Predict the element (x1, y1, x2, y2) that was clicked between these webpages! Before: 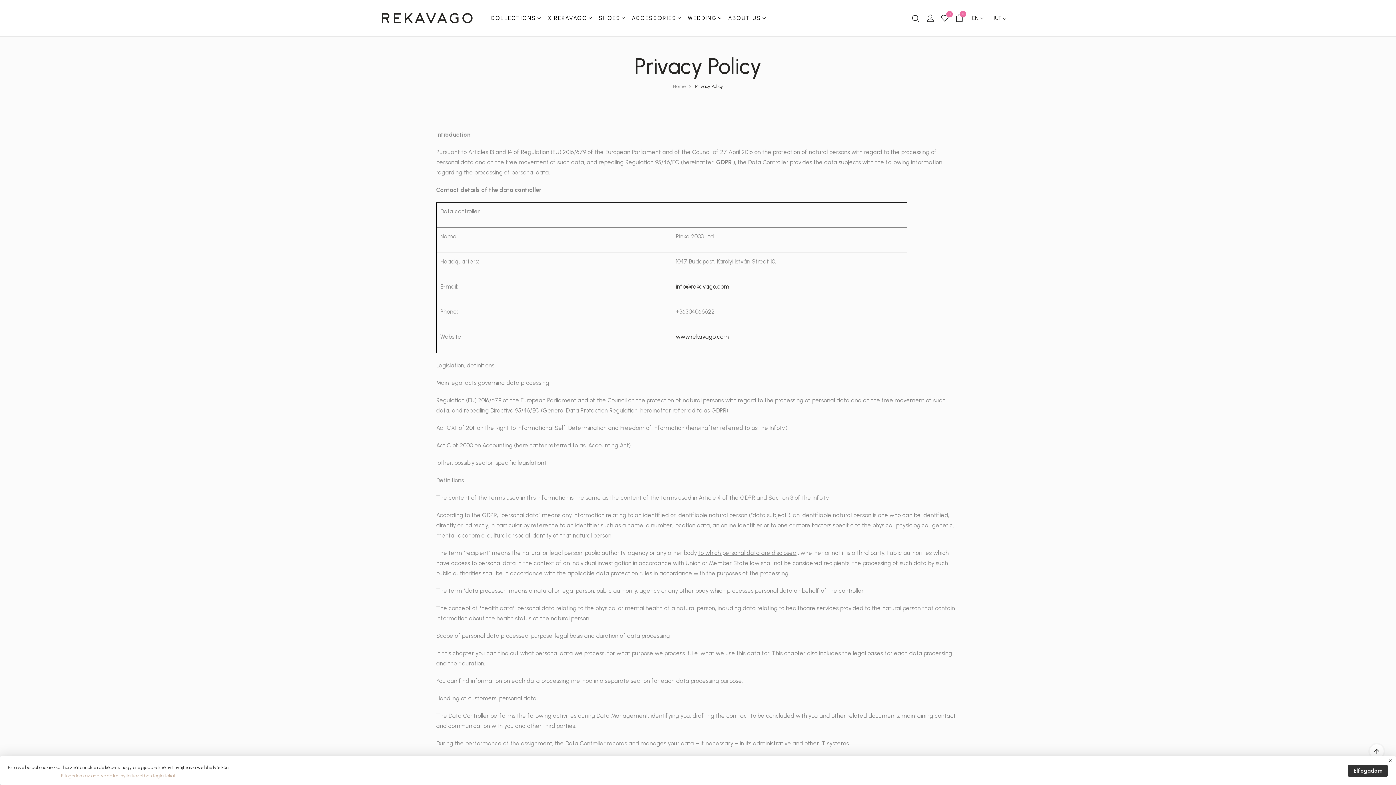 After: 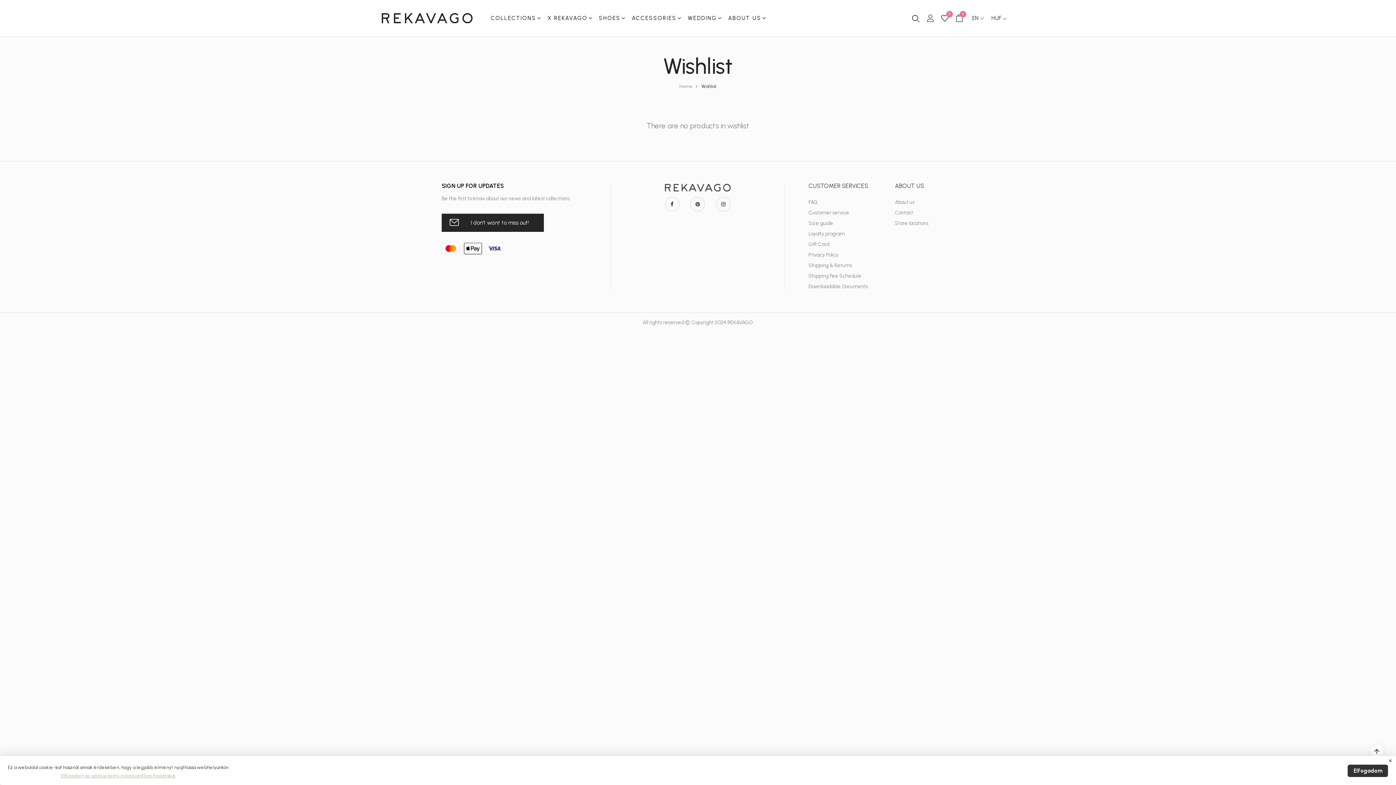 Action: bbox: (941, 12, 948, 25) label: 0